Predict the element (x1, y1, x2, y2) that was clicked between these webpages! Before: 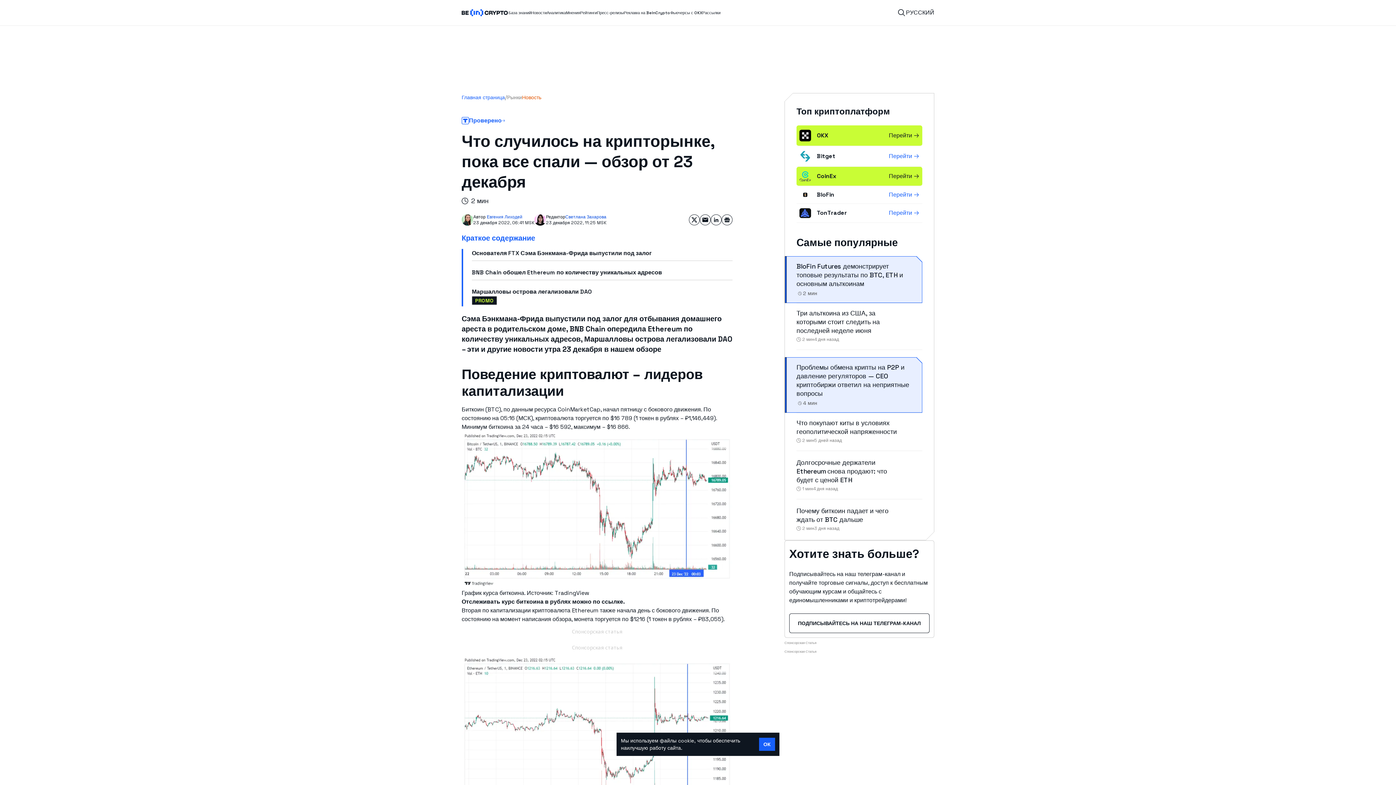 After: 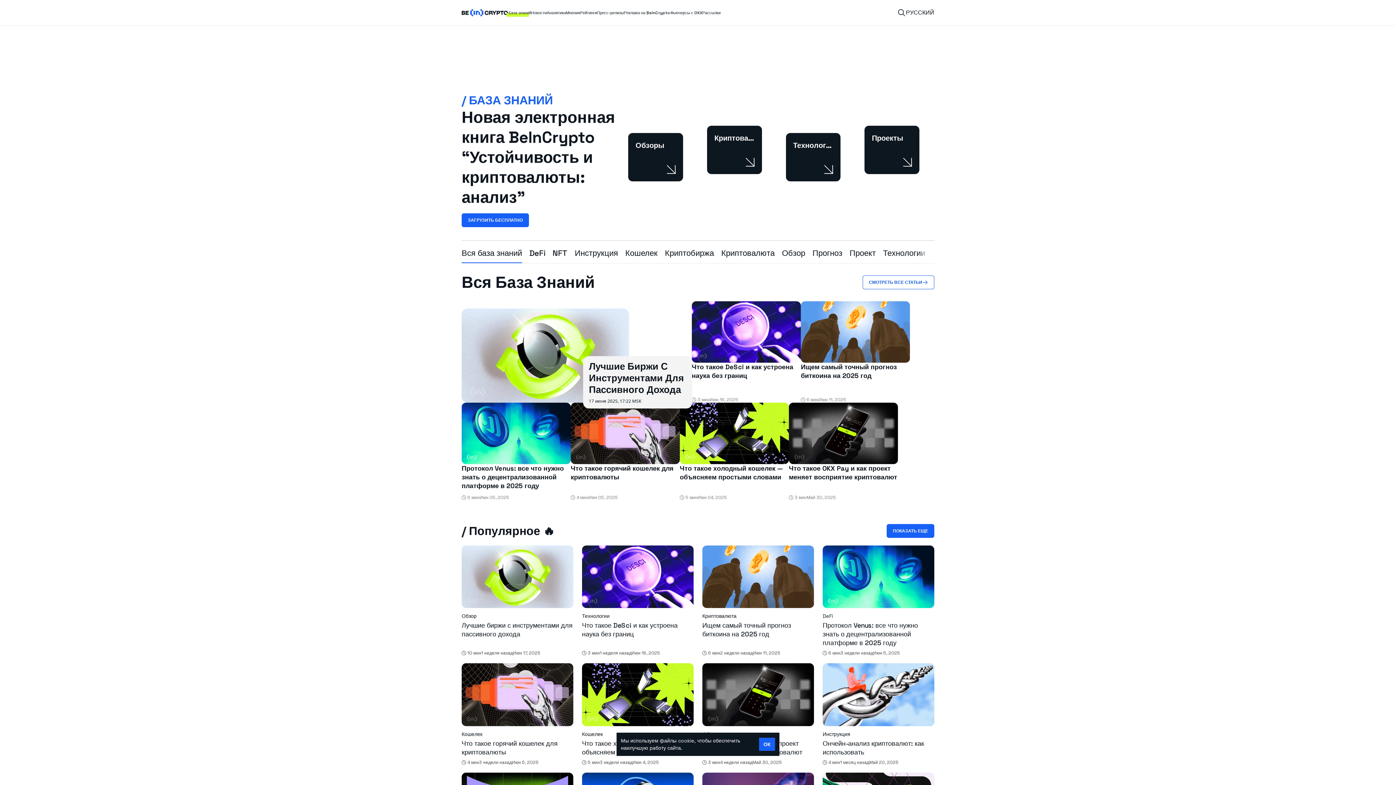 Action: bbox: (508, 8, 531, 17) label: База знаний